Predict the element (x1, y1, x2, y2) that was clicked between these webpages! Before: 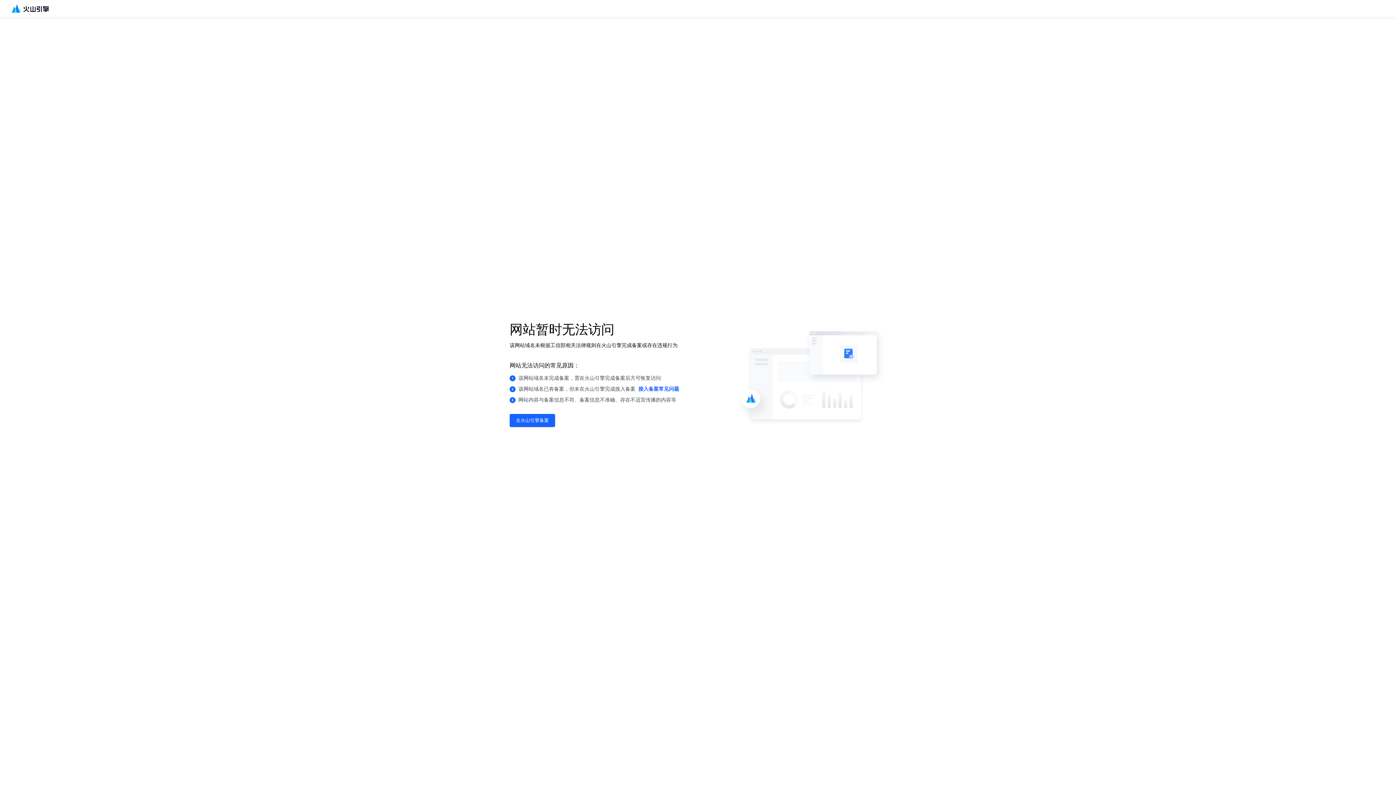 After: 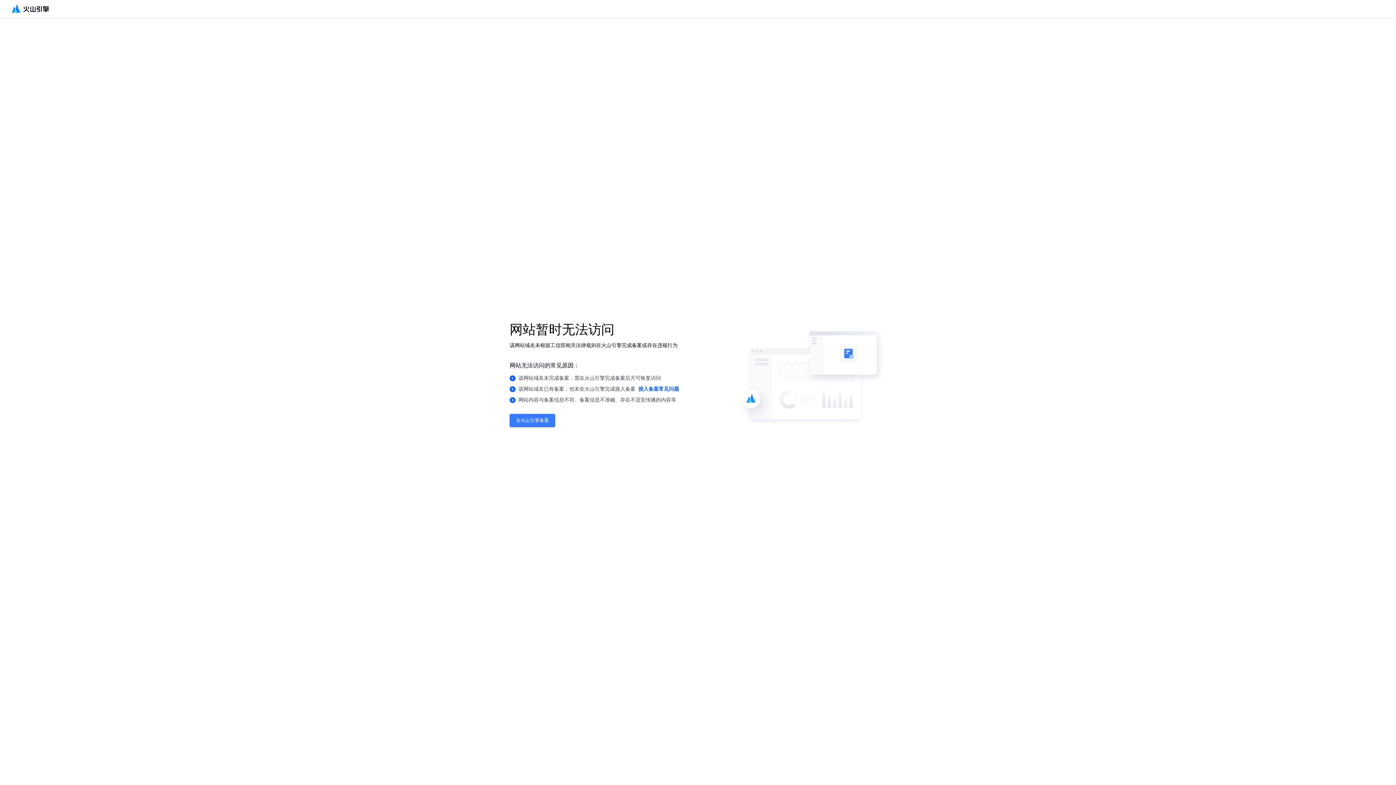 Action: label: 去火山引擎备案 bbox: (509, 414, 555, 427)